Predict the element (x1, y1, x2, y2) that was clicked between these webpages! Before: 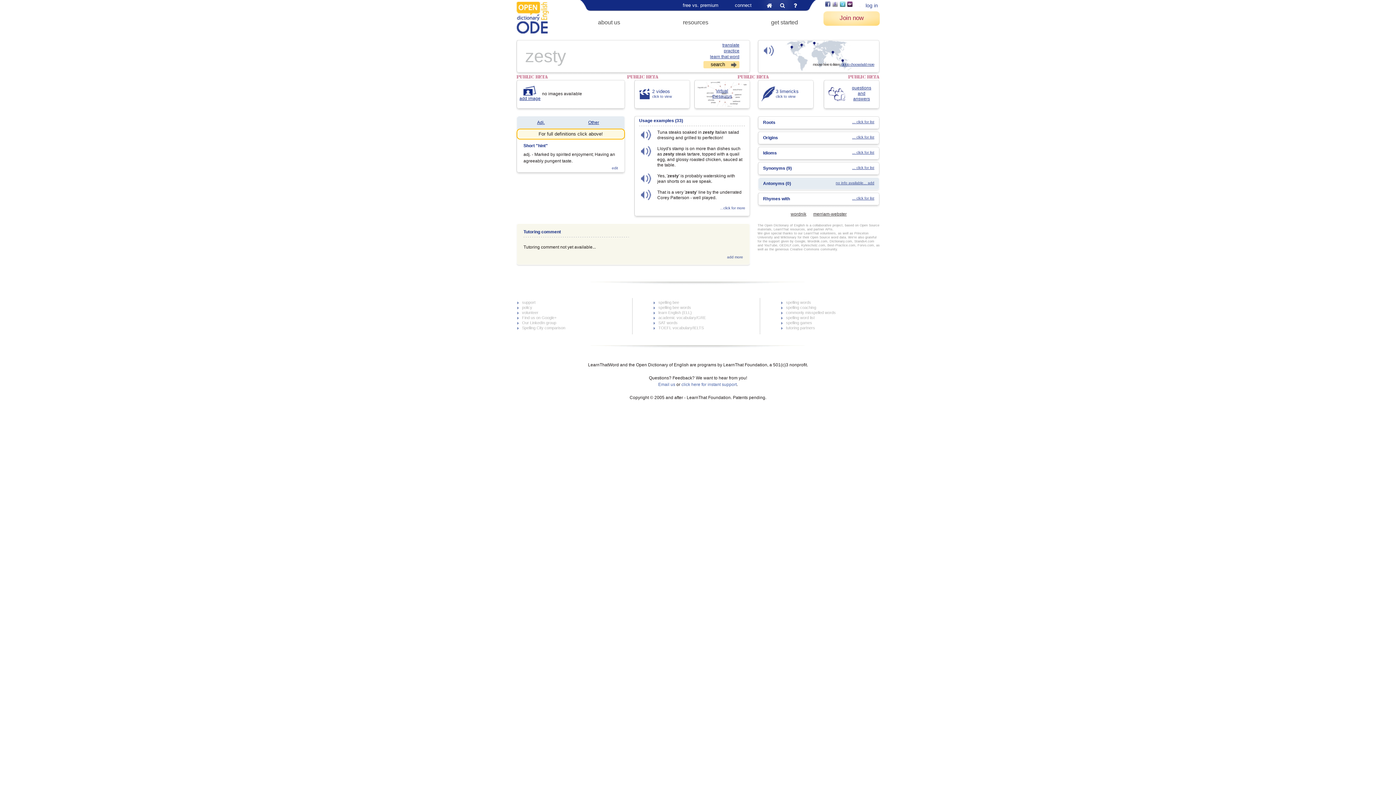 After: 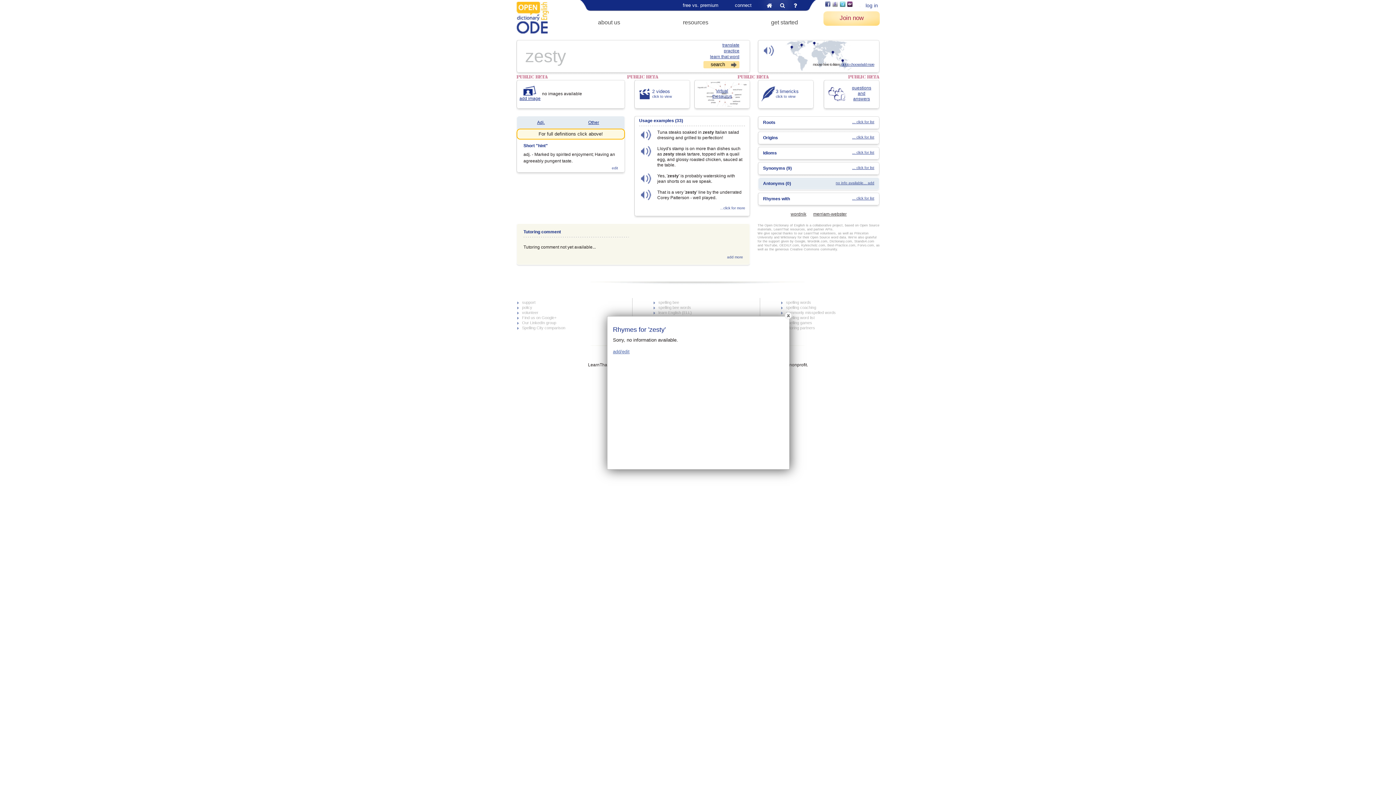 Action: bbox: (852, 196, 874, 200) label: ... click for list